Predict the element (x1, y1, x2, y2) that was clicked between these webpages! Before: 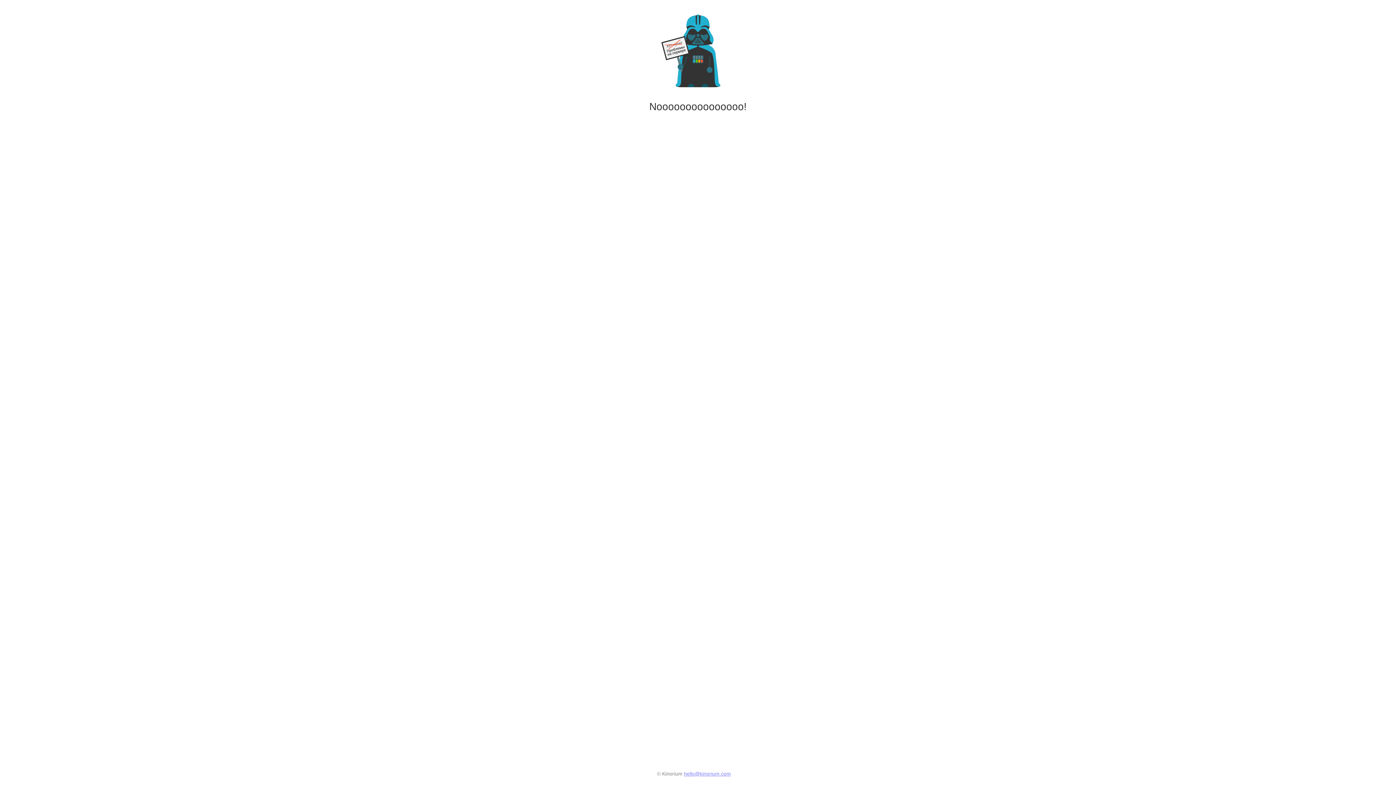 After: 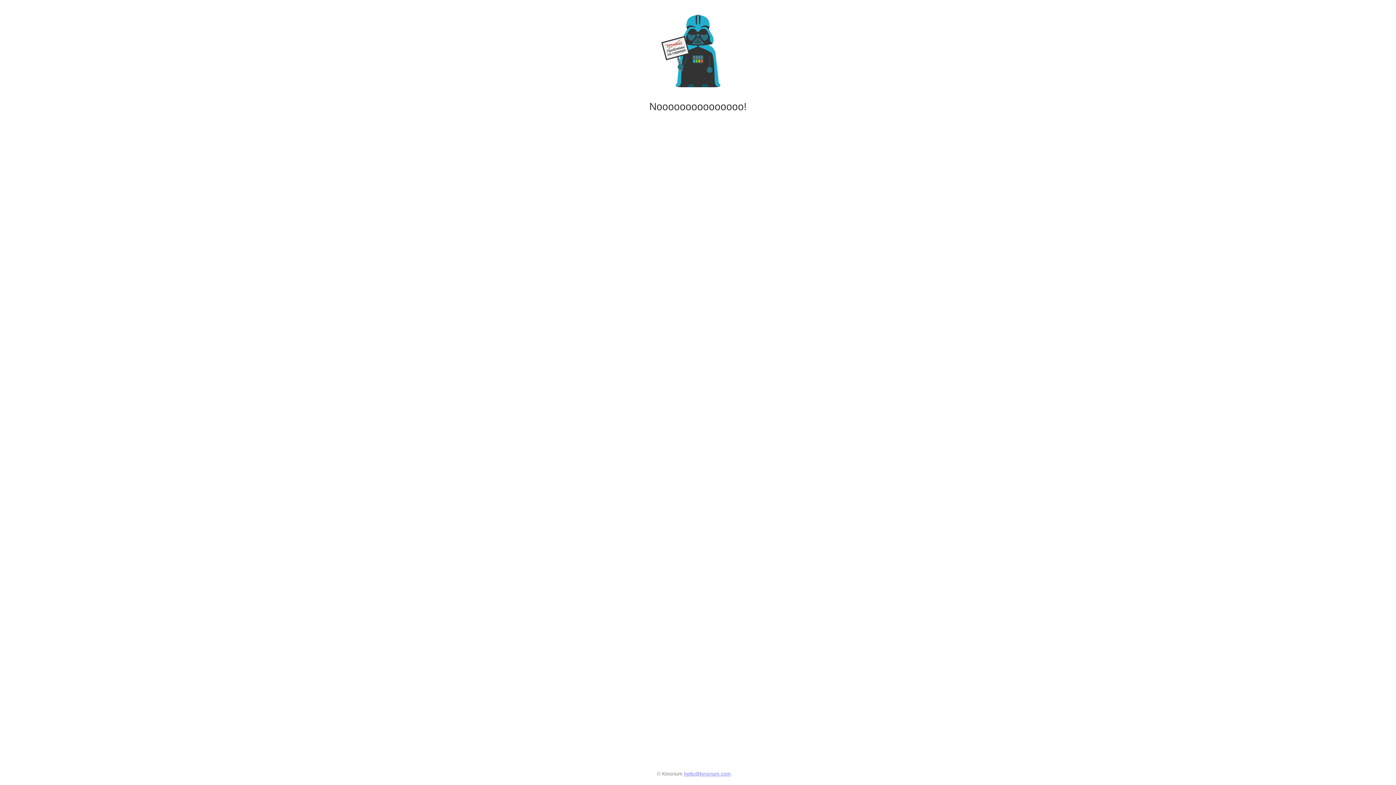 Action: bbox: (684, 771, 731, 777) label: hello@kinorium.com